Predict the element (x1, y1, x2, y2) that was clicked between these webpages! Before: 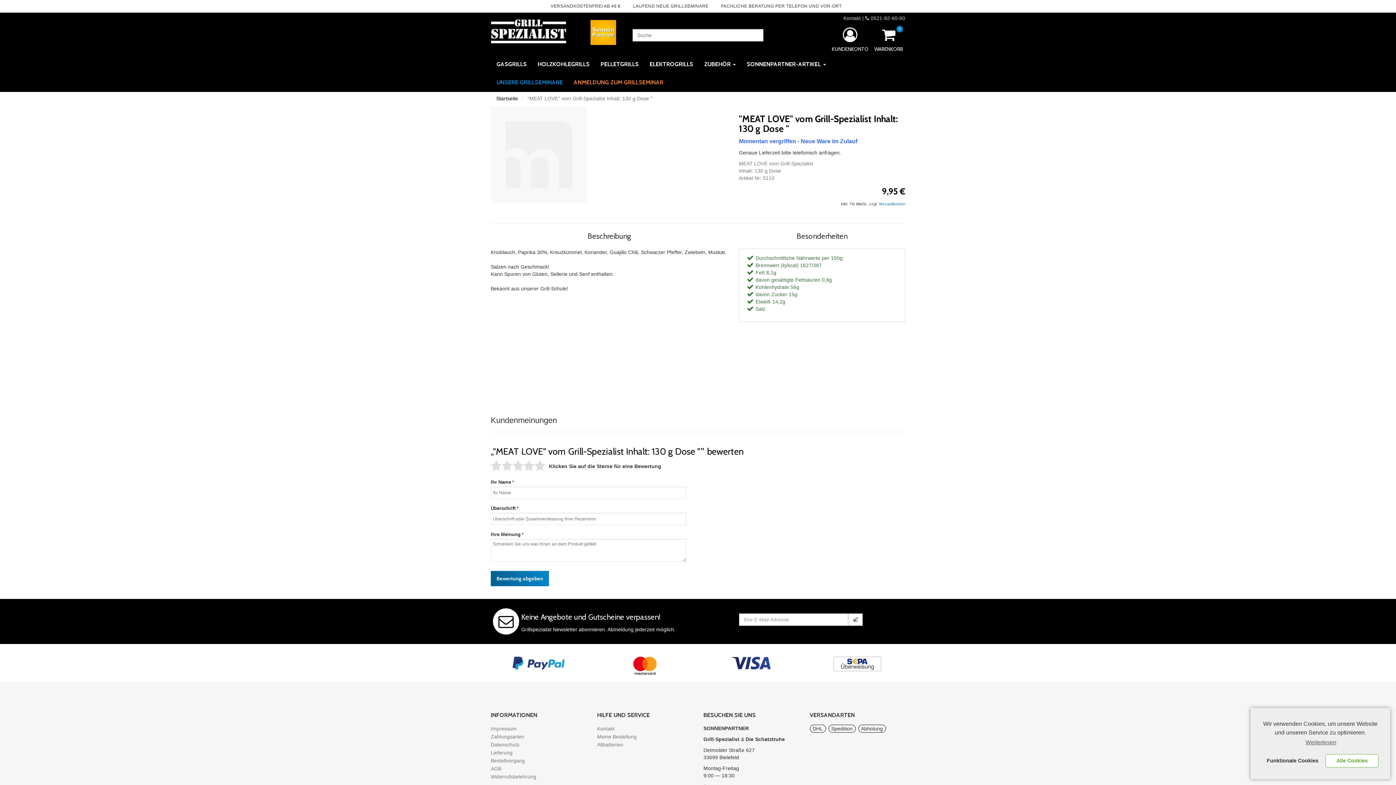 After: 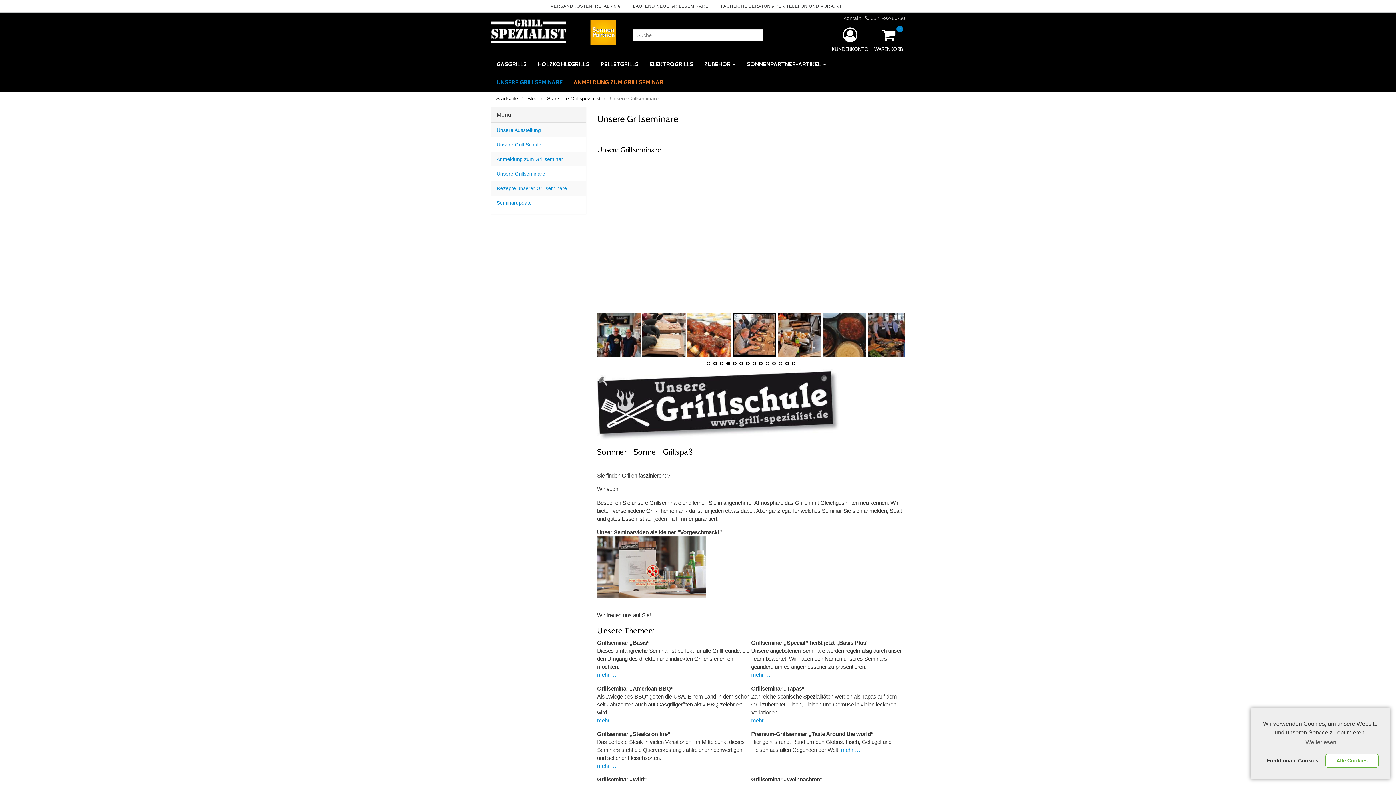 Action: bbox: (491, 73, 568, 91) label: UNSERE GRILLSEMINARE